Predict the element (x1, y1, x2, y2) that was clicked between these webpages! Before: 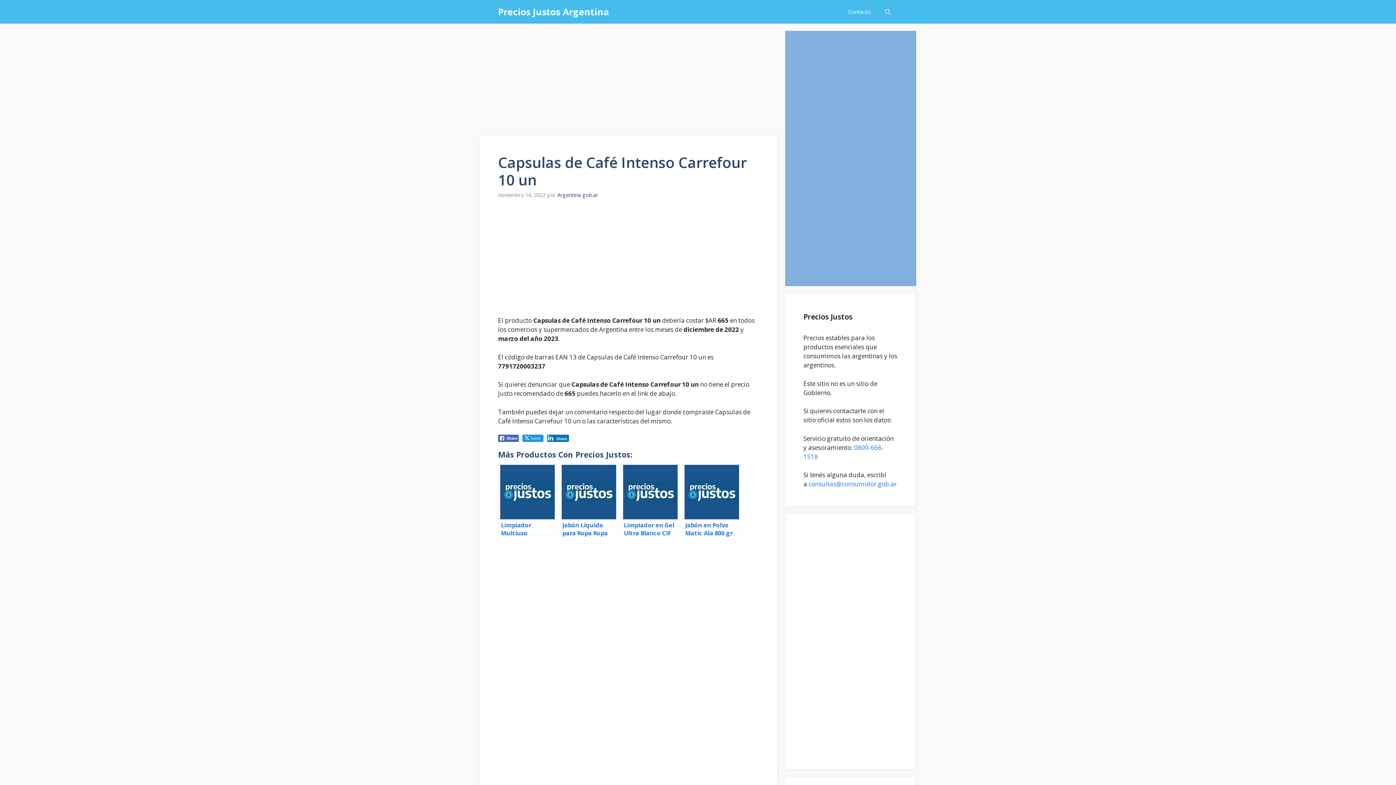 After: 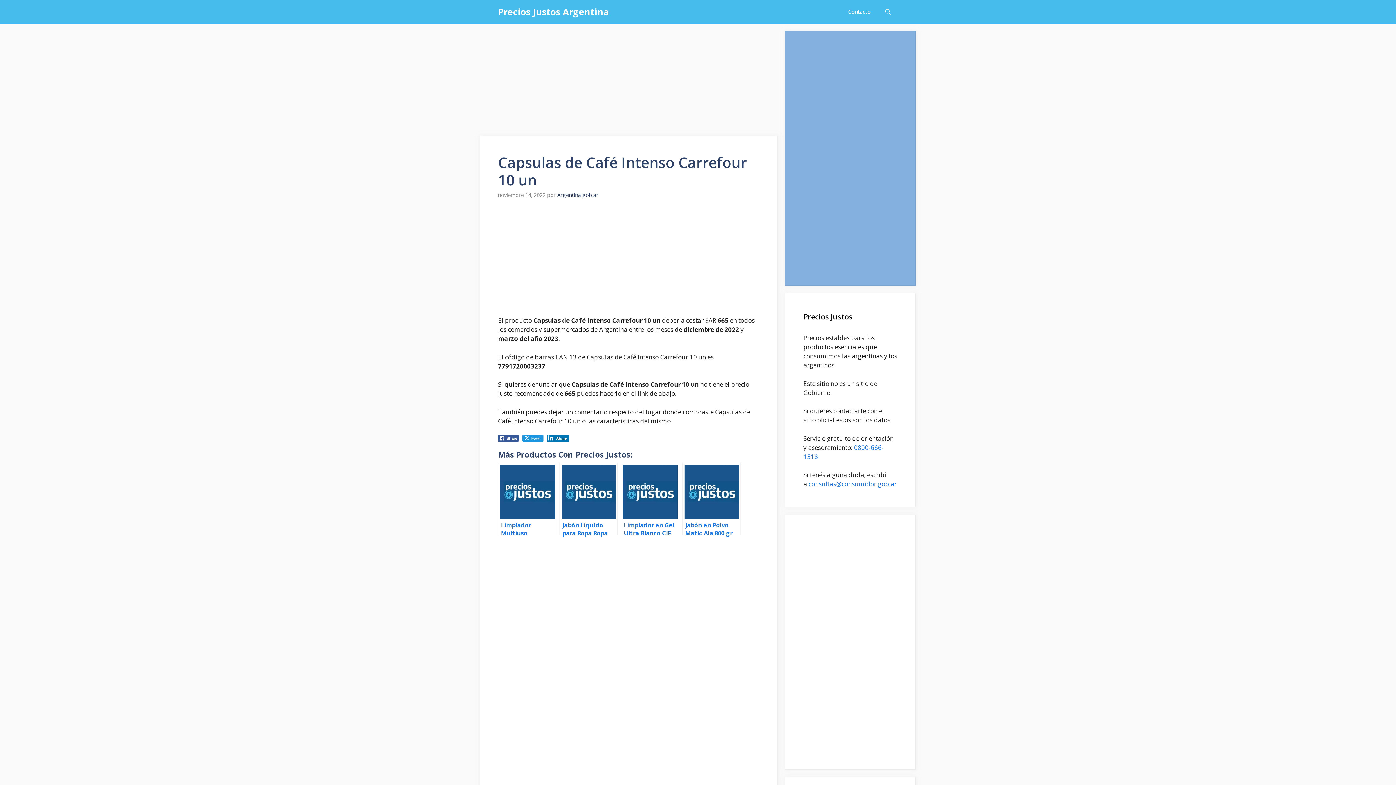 Action: bbox: (498, 434, 518, 442) label: Facebook Share